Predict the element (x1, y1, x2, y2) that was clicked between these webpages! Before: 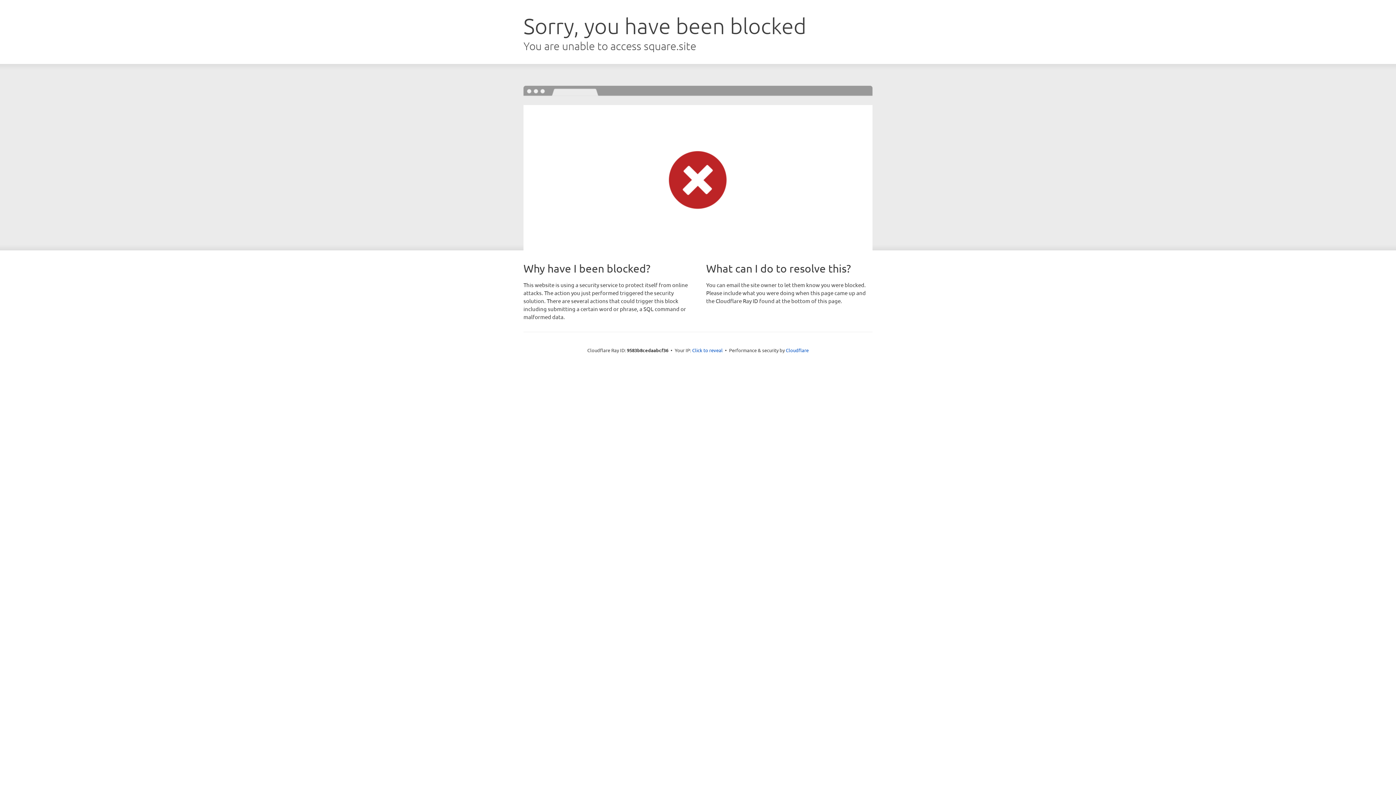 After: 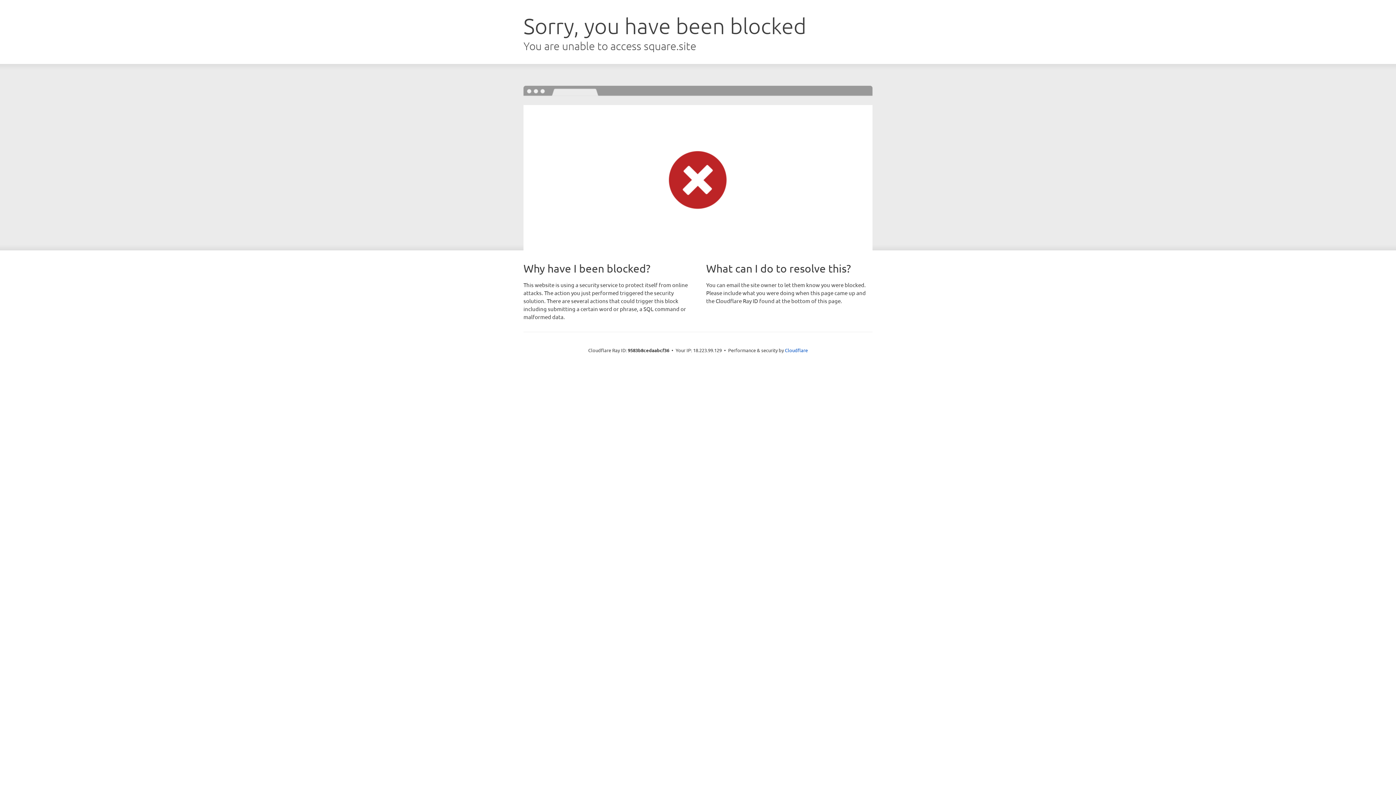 Action: bbox: (692, 346, 722, 353) label: Click to reveal